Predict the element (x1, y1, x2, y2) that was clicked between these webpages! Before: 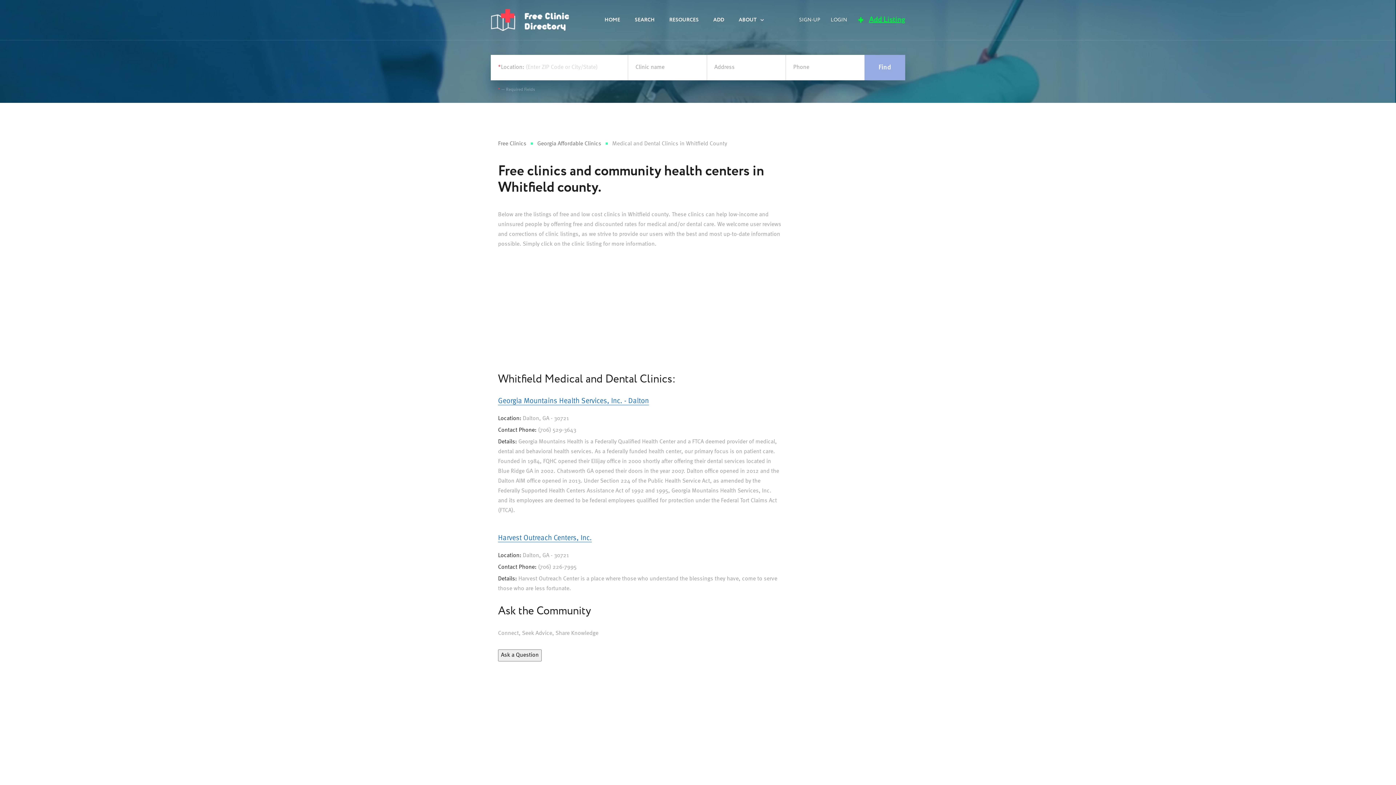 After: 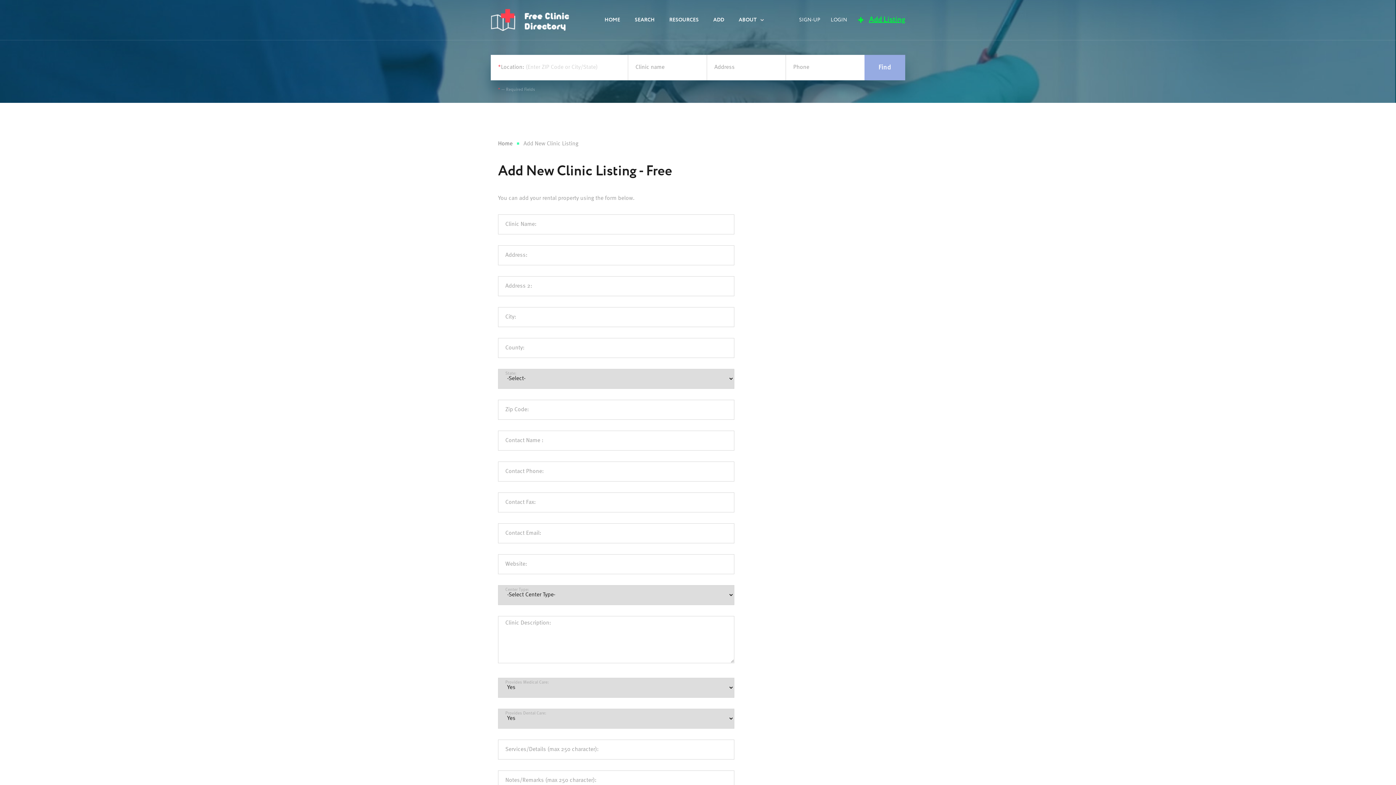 Action: bbox: (706, 11, 731, 28) label: ADD